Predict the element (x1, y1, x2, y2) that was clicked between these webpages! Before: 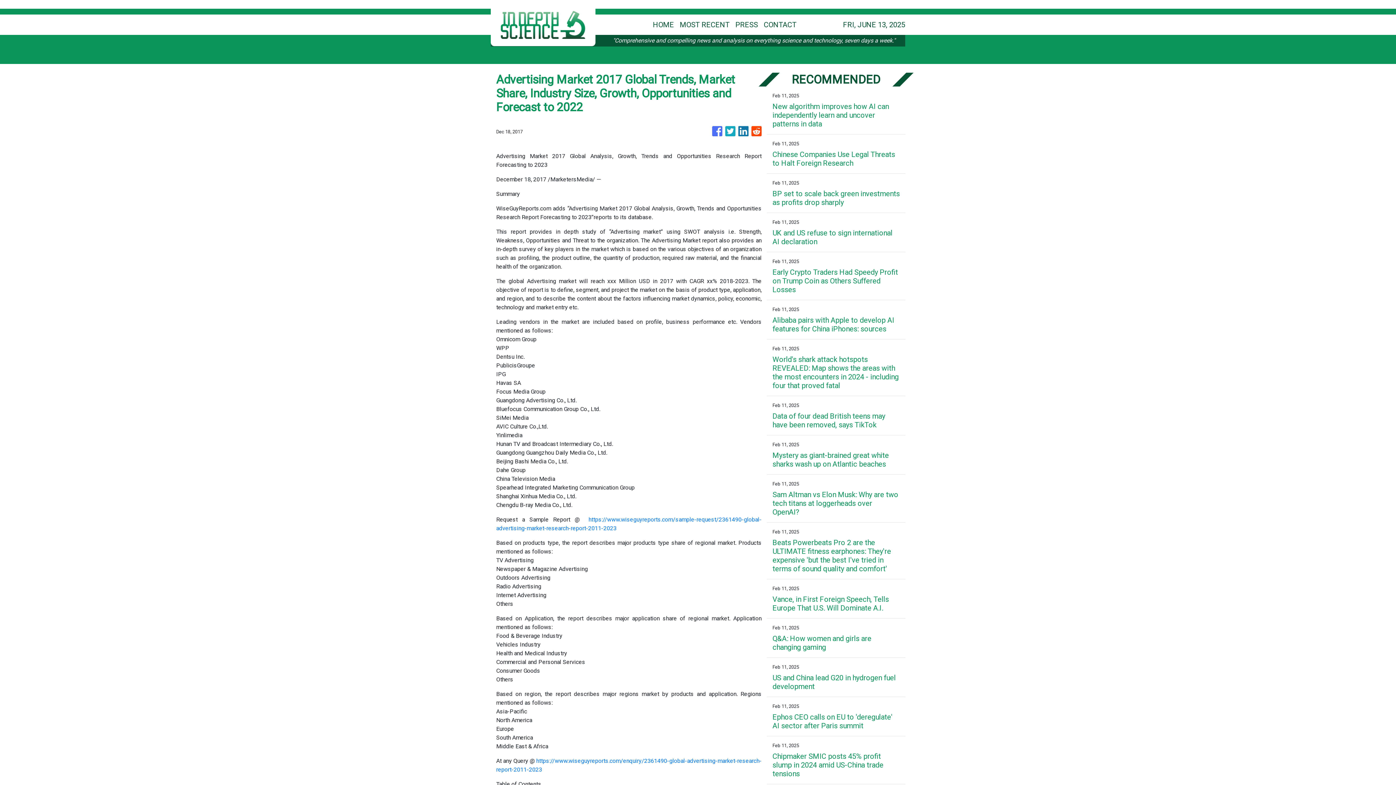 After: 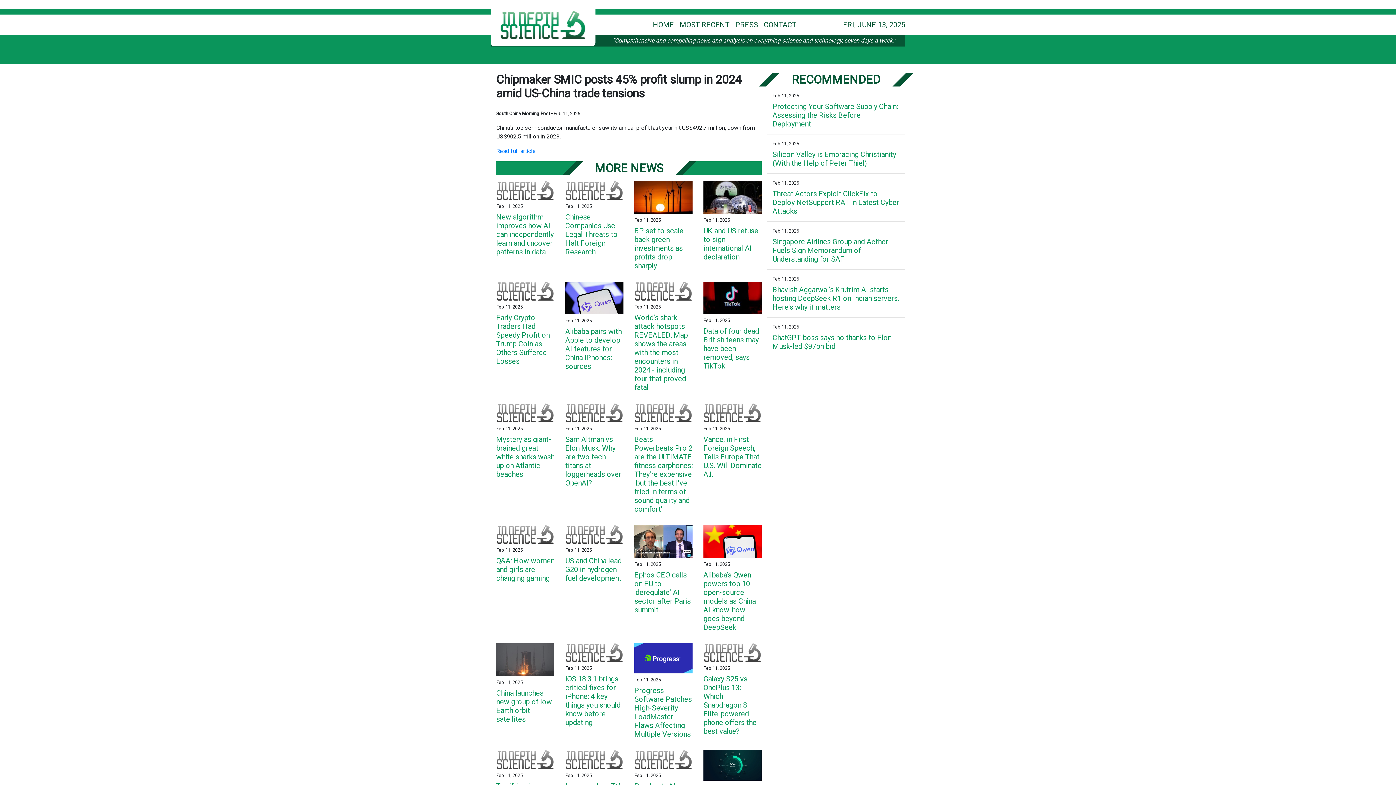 Action: bbox: (772, 752, 900, 778) label: Chipmaker SMIC posts 45% profit slump in 2024 amid US-China trade tensions